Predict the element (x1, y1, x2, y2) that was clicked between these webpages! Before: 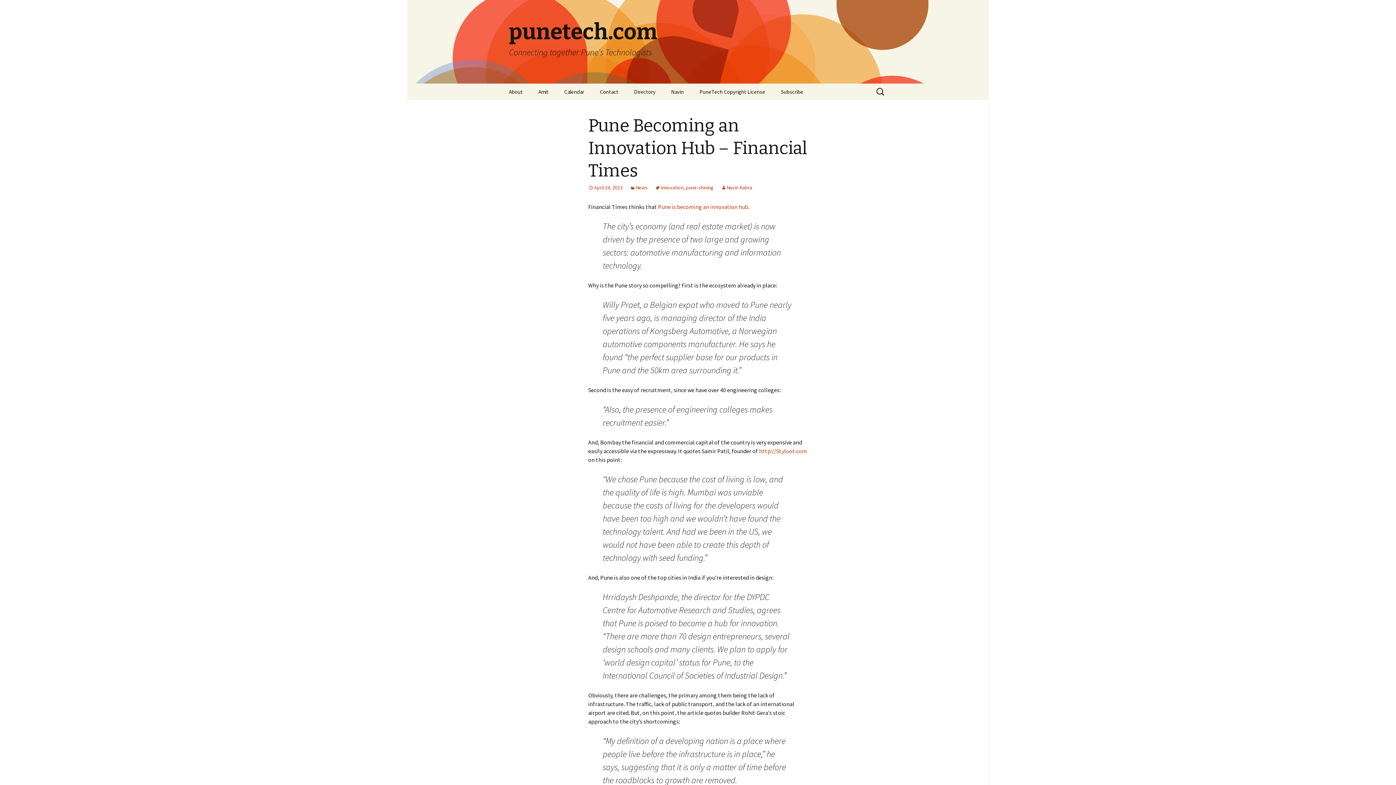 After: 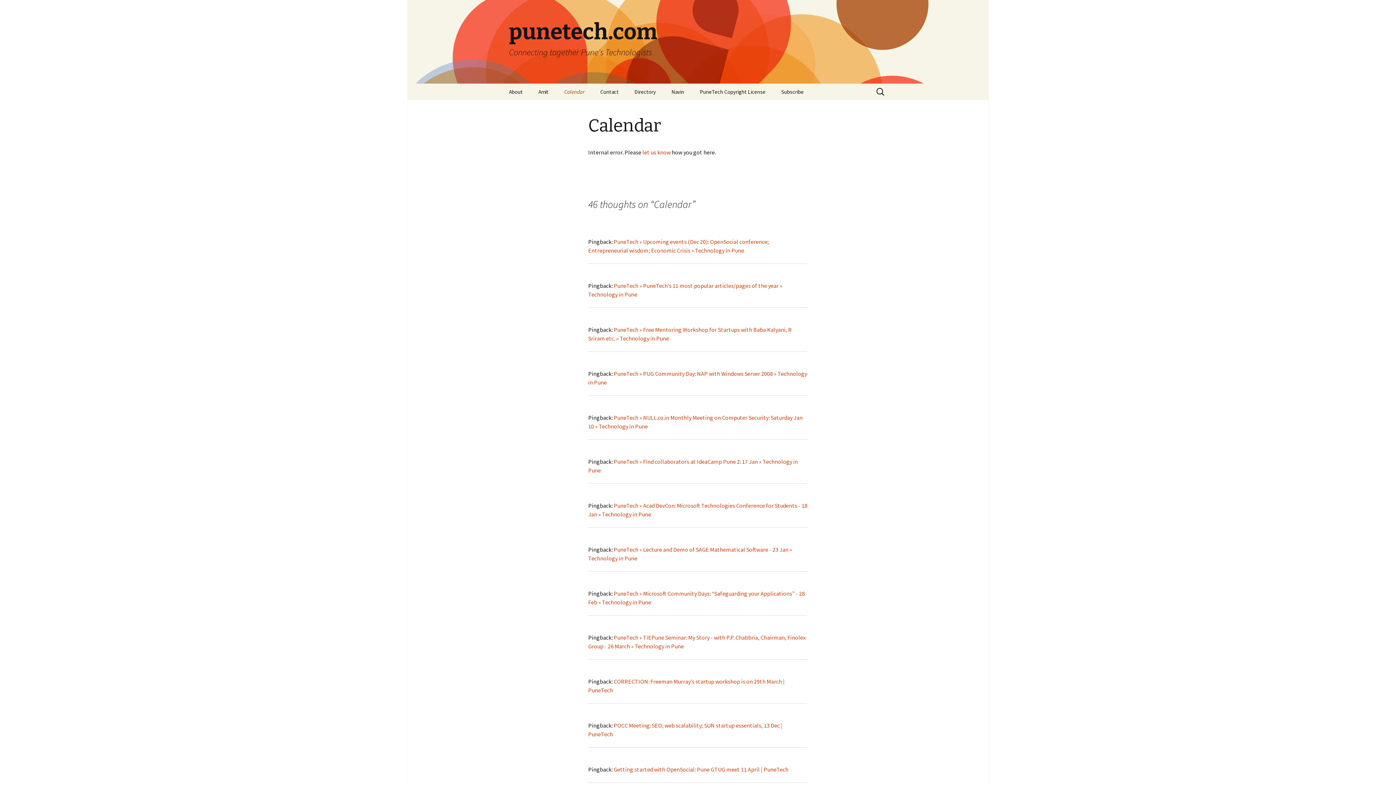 Action: bbox: (557, 83, 591, 100) label: Calendar